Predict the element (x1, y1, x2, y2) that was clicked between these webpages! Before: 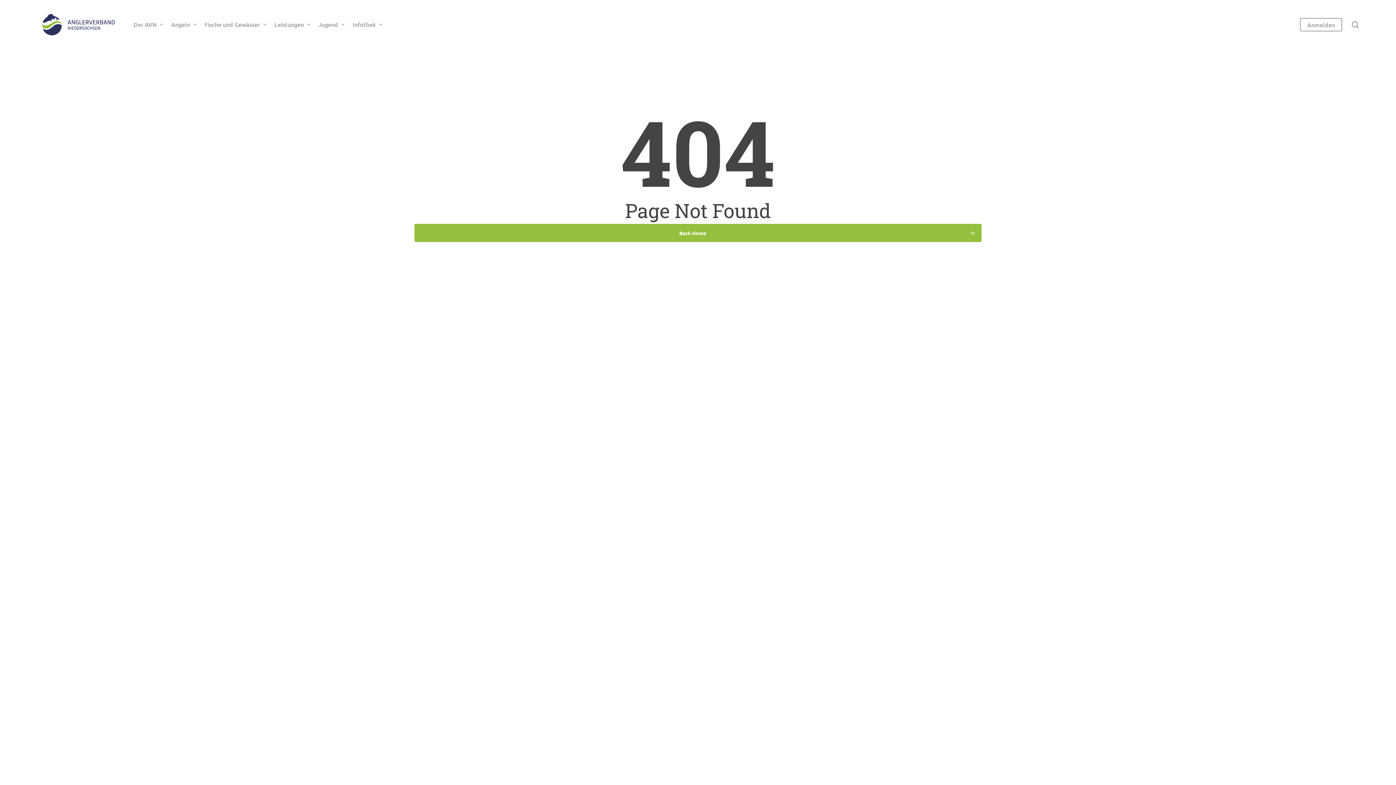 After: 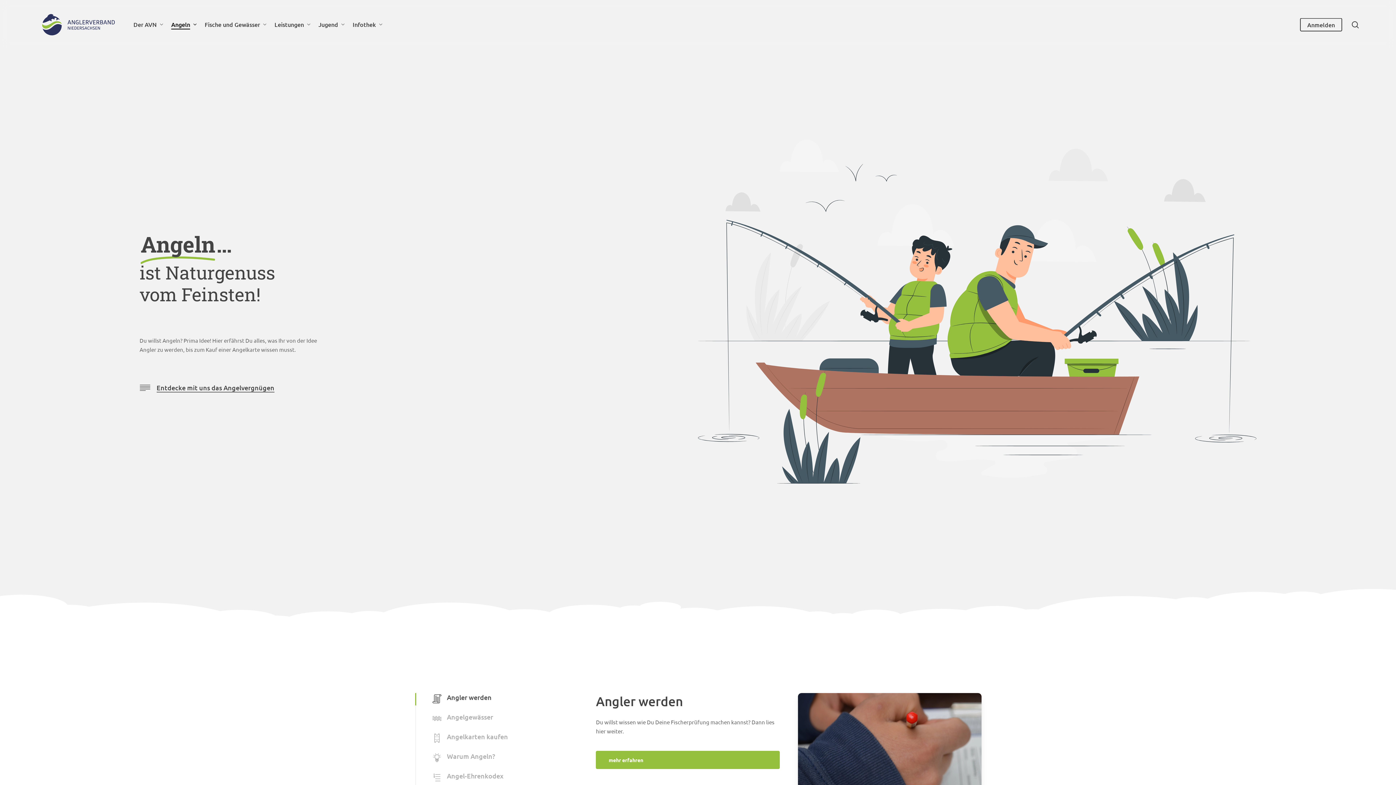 Action: bbox: (171, 21, 197, 28) label: Angeln